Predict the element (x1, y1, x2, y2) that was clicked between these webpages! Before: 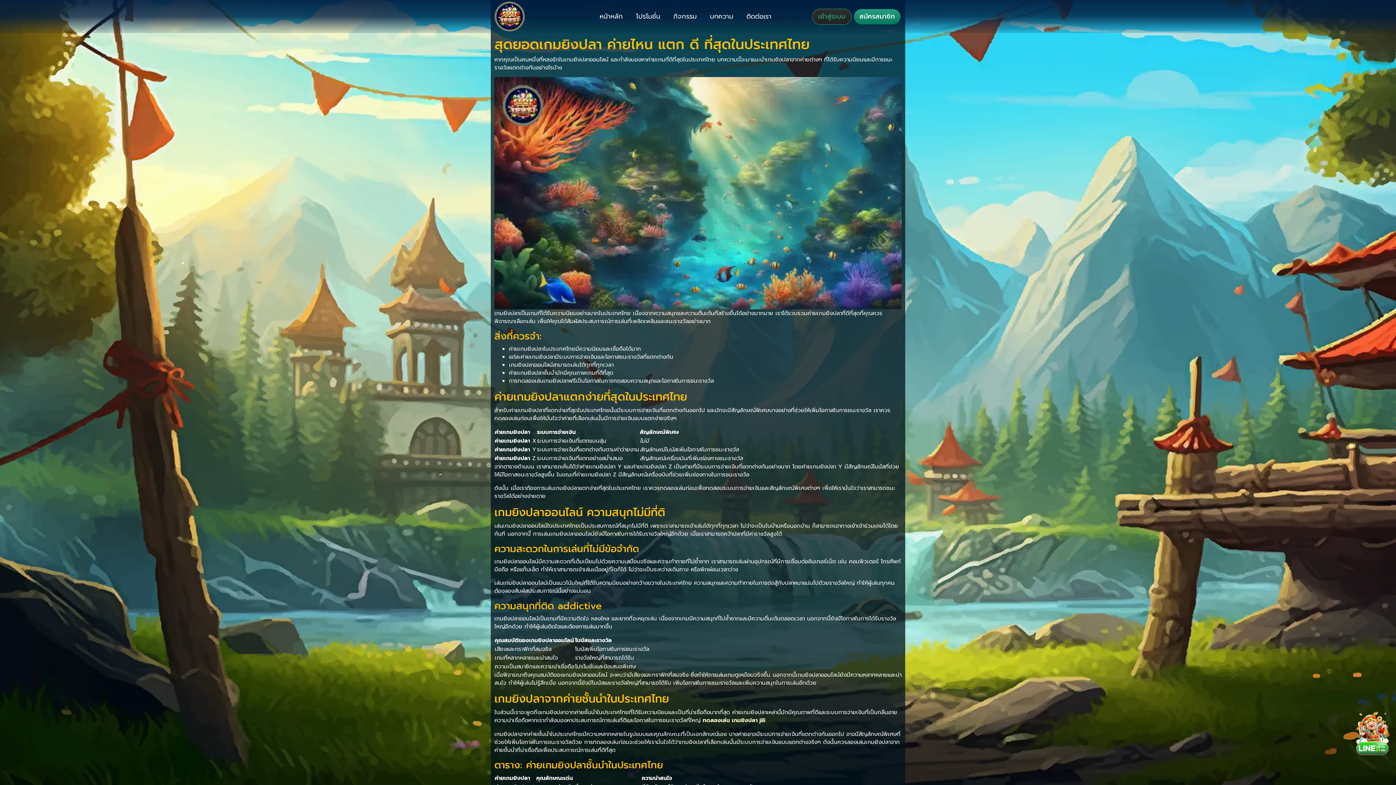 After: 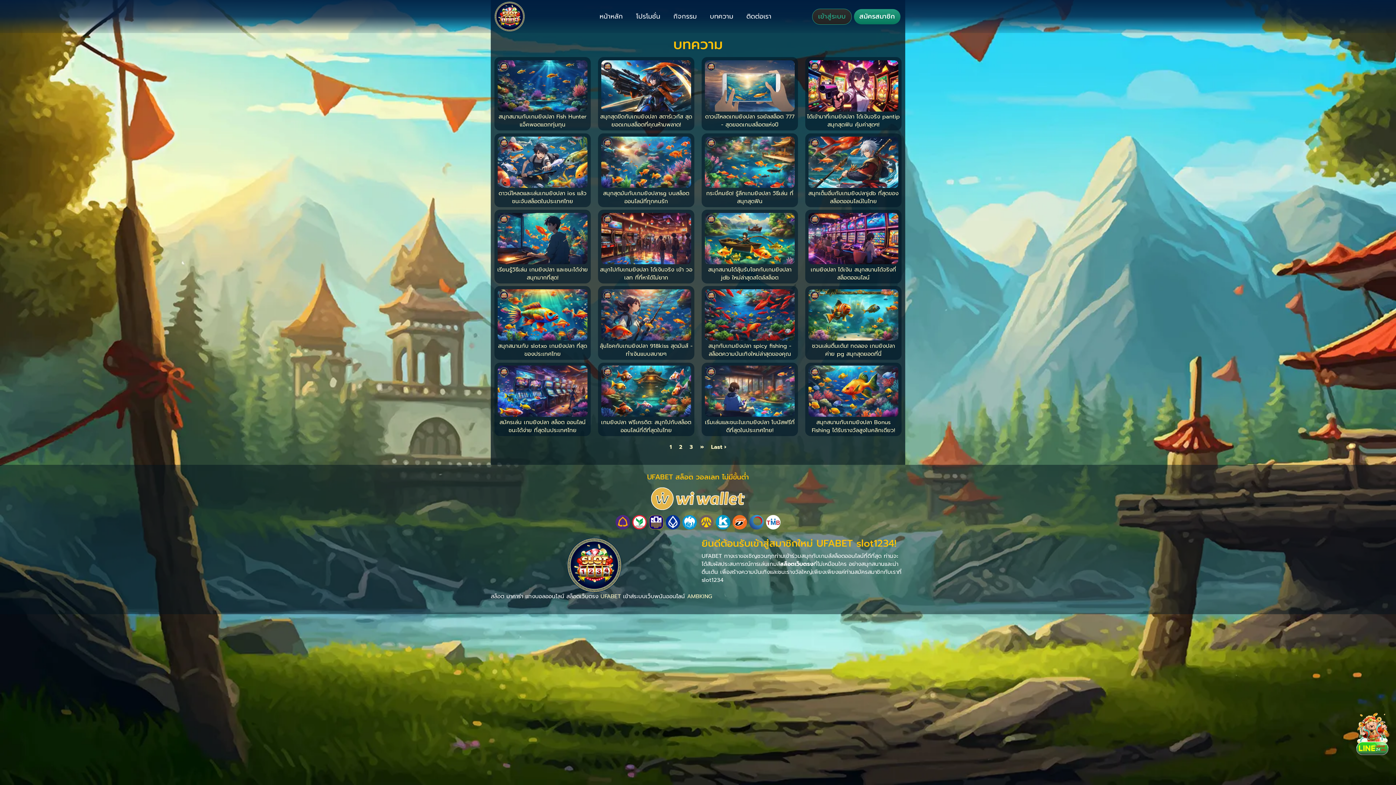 Action: label: บทความ bbox: (704, 8, 738, 24)